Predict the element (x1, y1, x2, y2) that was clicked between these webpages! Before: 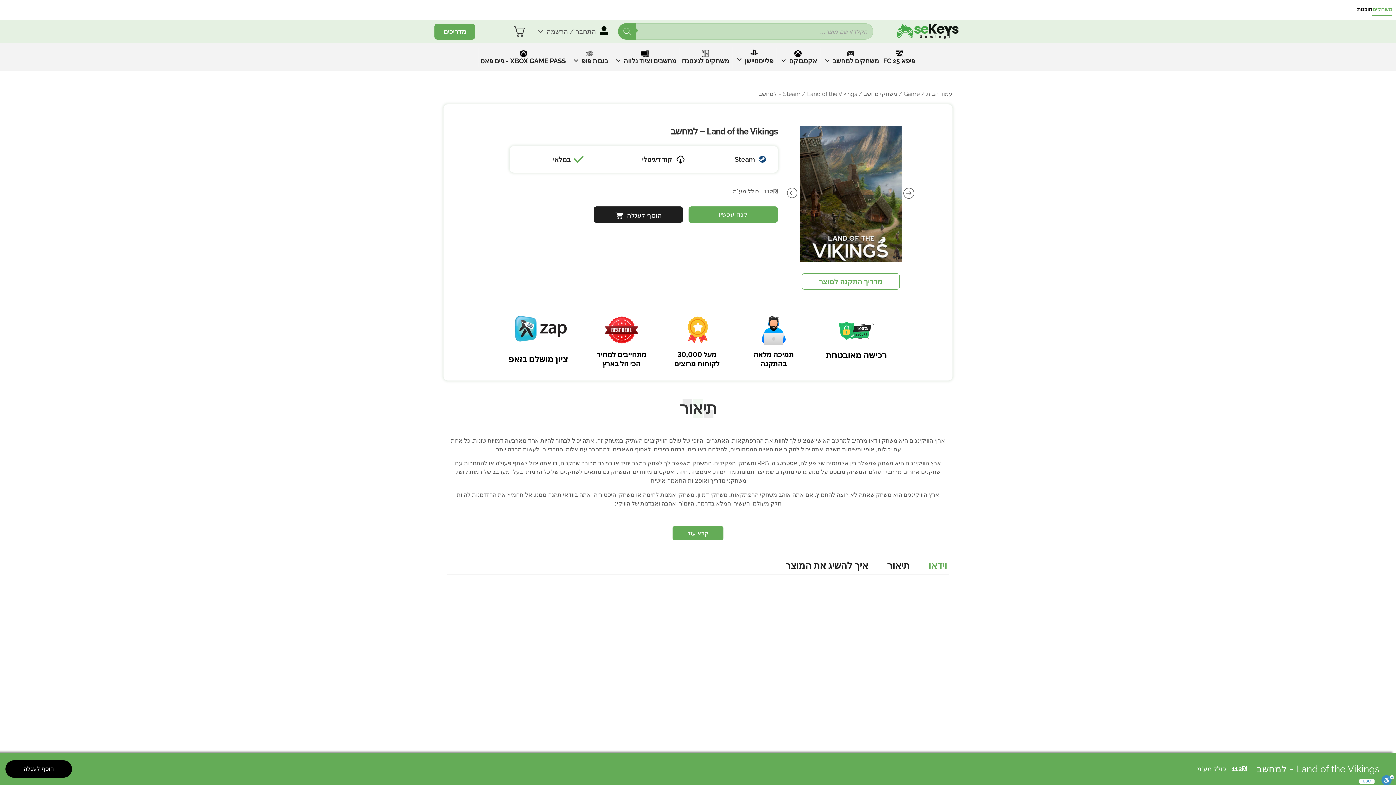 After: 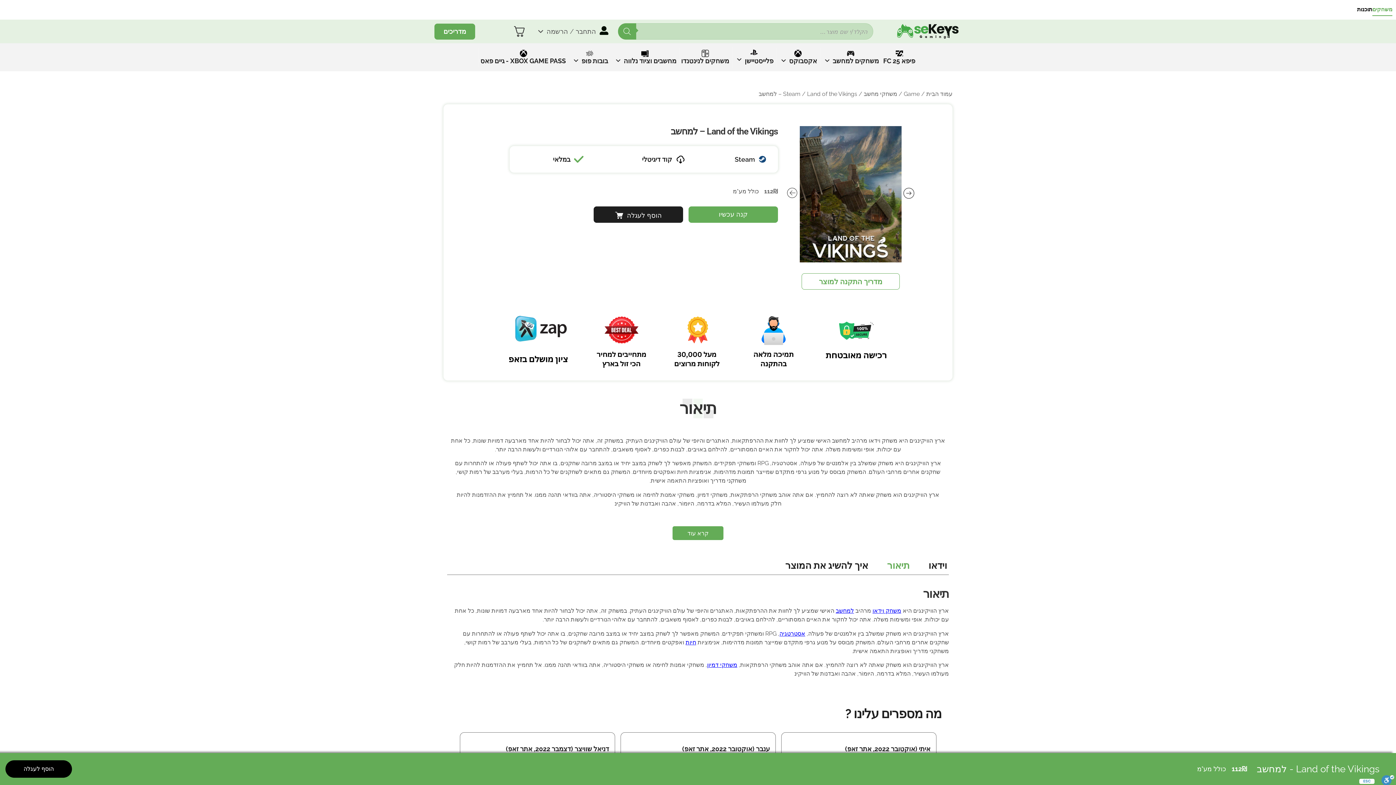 Action: label: תיאור bbox: (887, 556, 909, 574)